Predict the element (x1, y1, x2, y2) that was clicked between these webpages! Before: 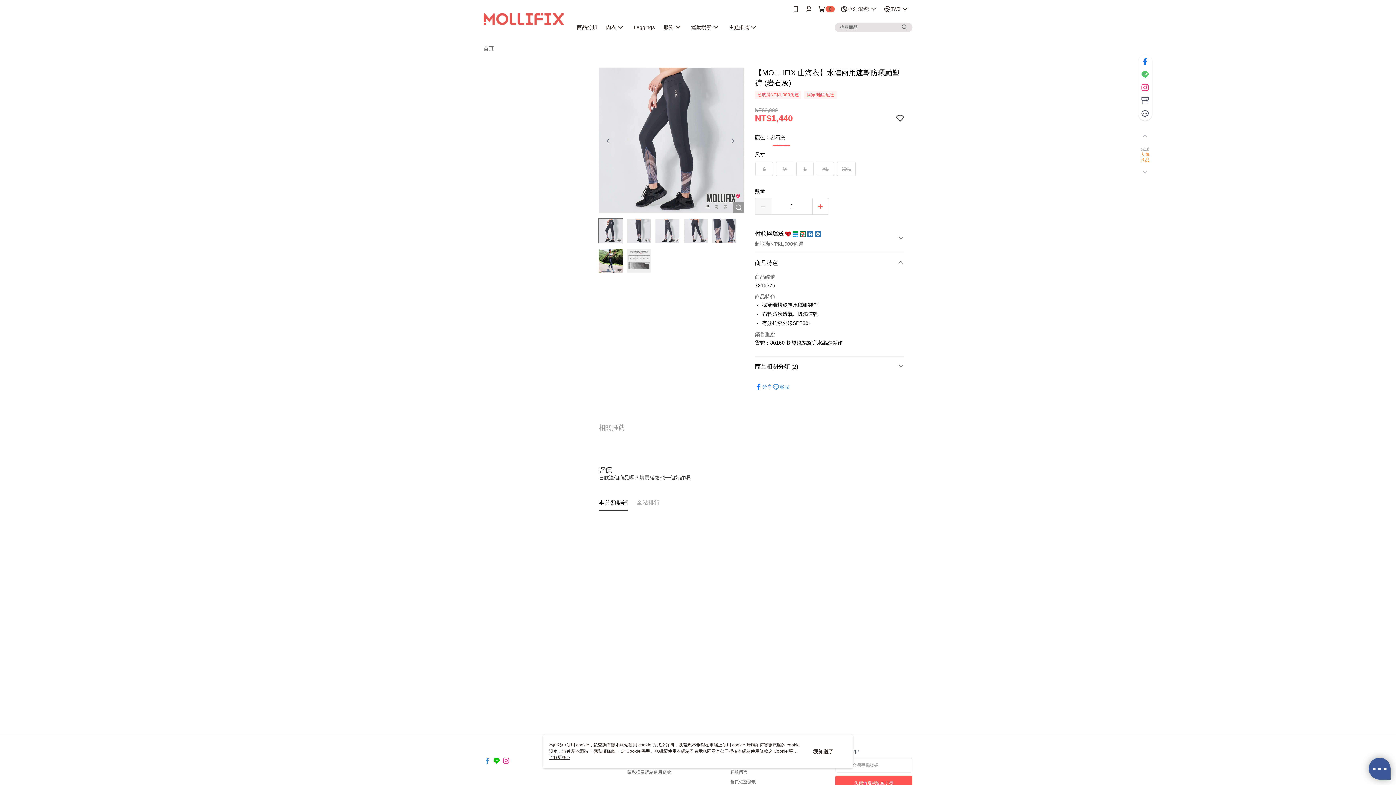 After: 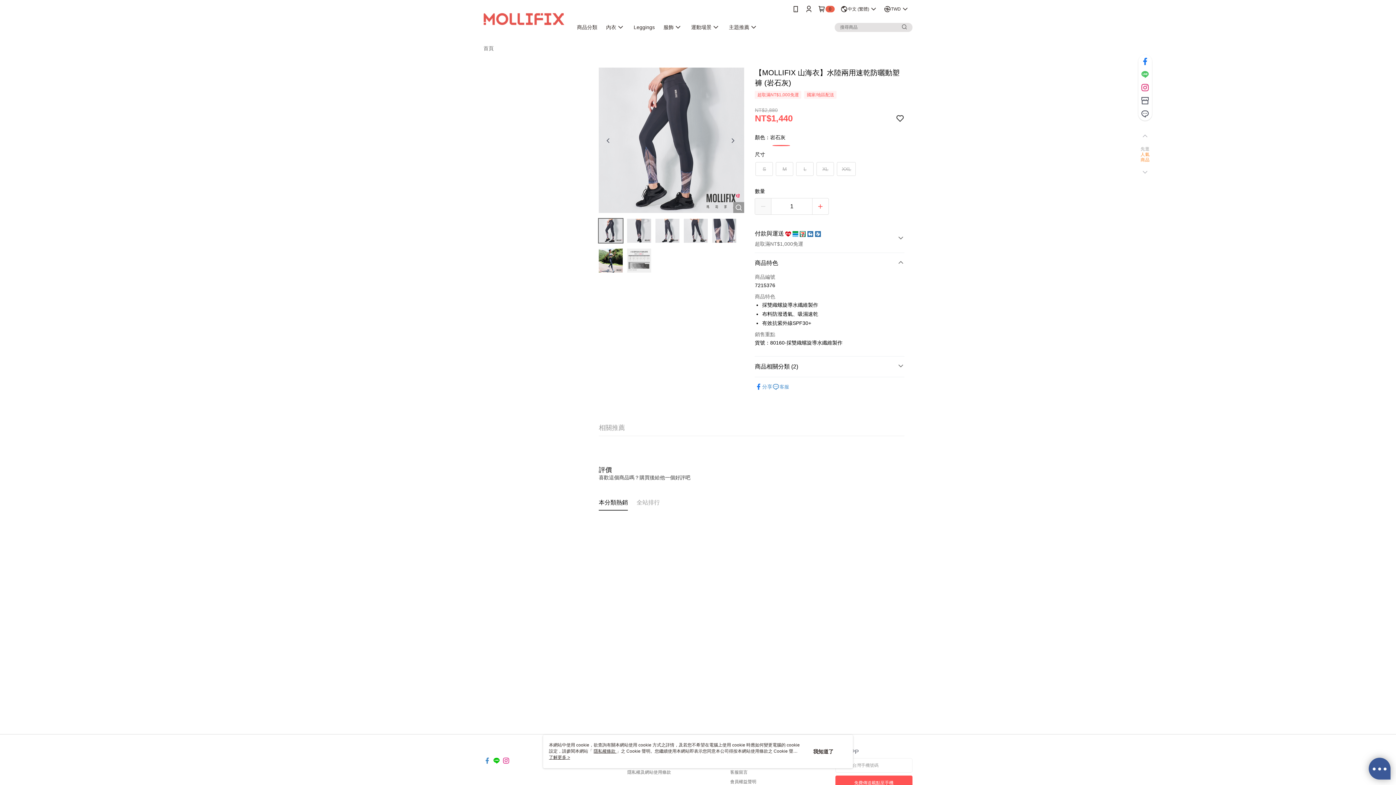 Action: bbox: (900, 22, 909, 31)